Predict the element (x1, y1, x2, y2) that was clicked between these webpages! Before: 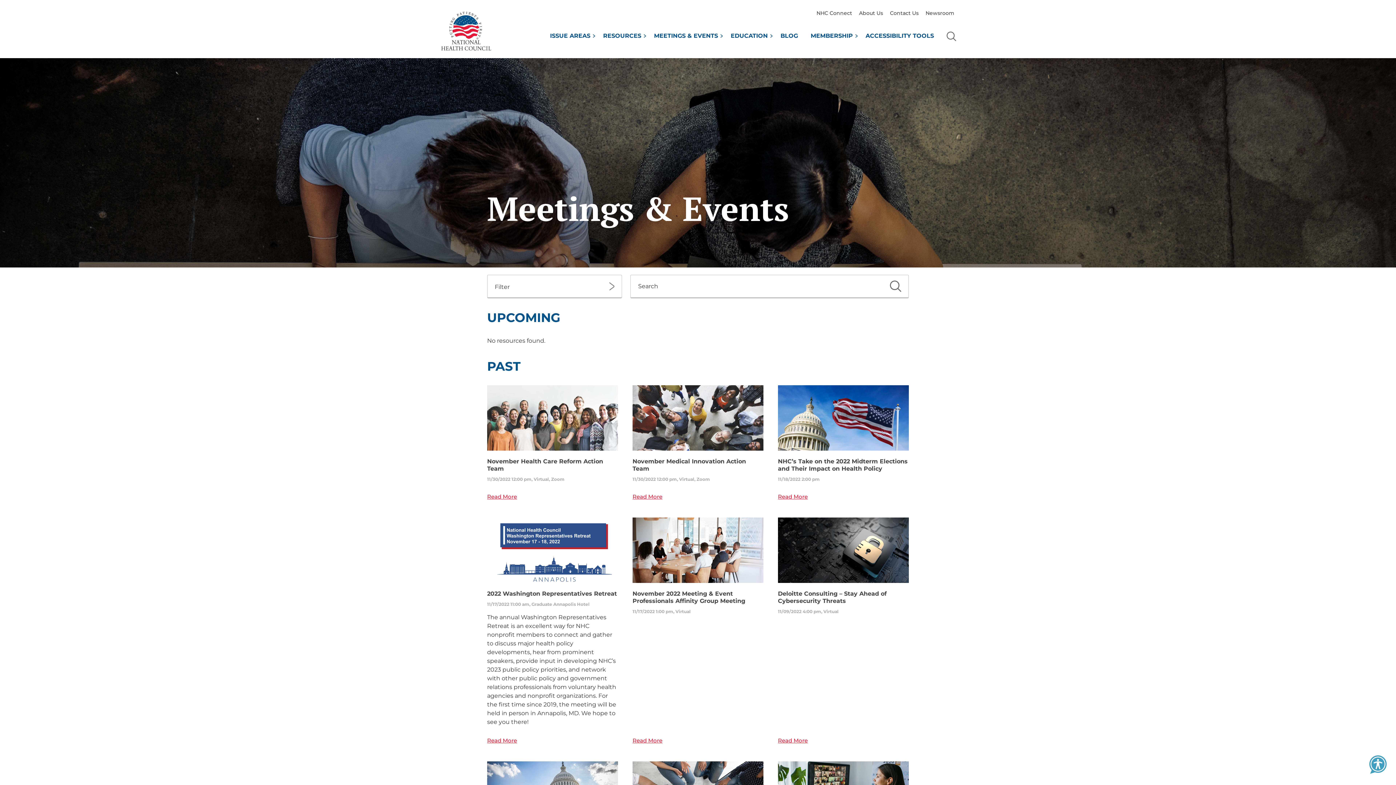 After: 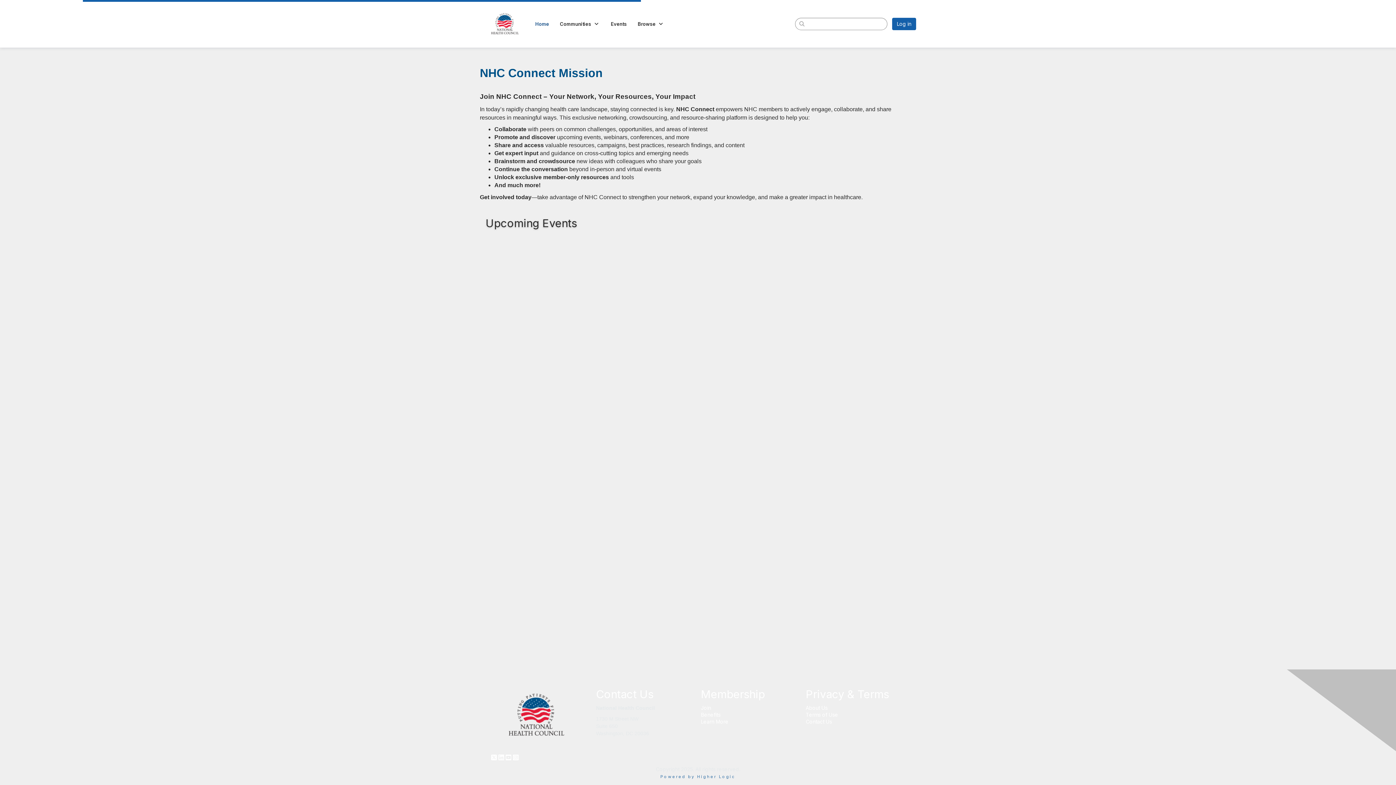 Action: label: NHC Connect bbox: (816, 9, 854, 16)